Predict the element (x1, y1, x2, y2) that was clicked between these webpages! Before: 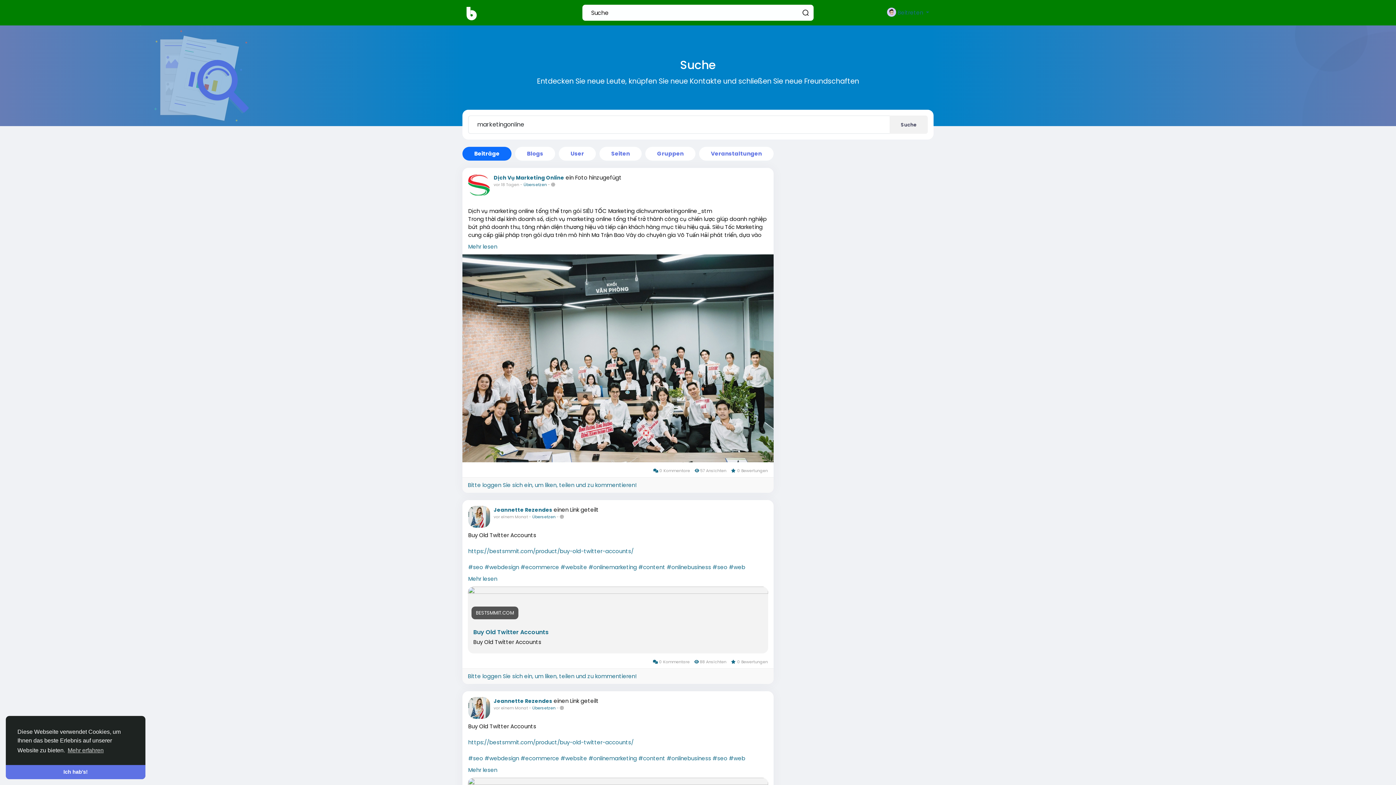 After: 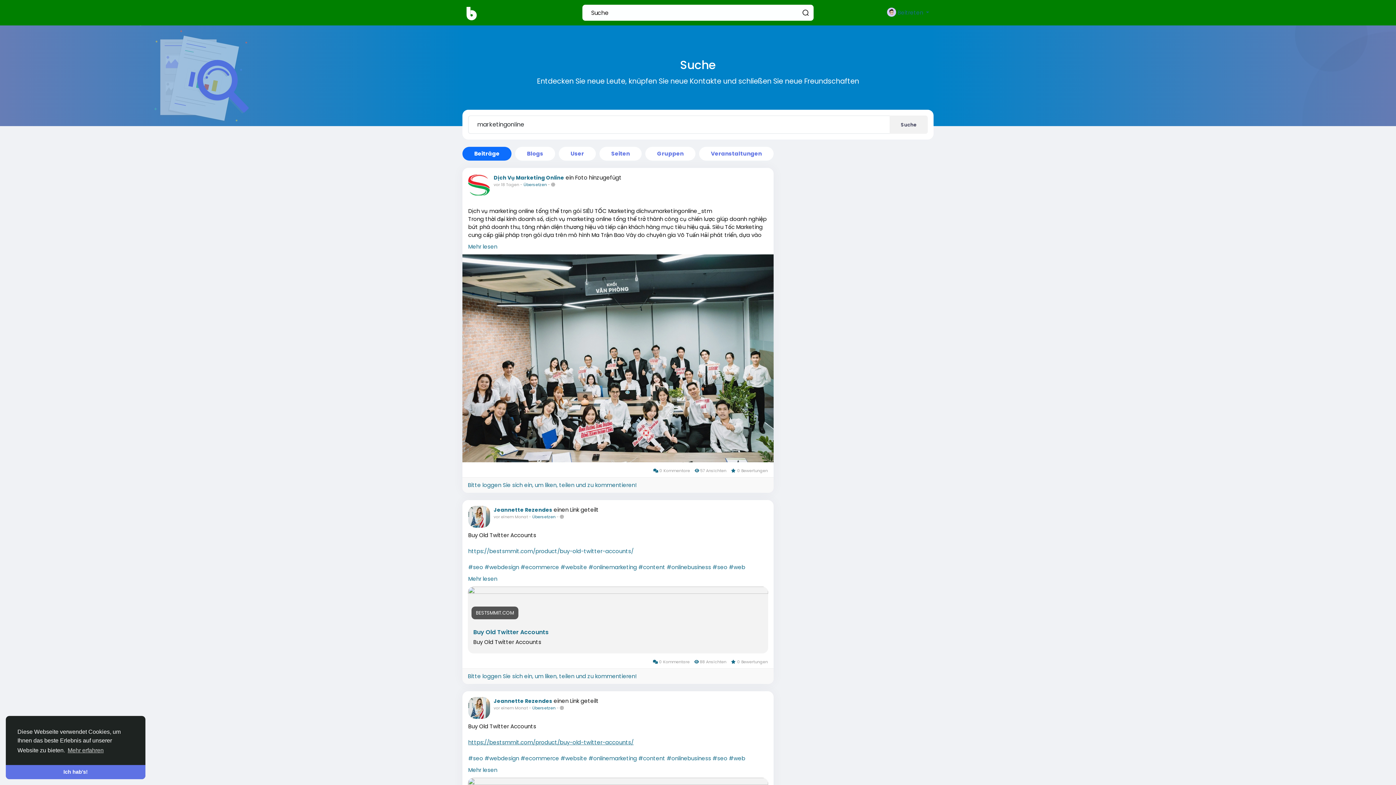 Action: label: https://bestsmmit.com/product/buy-old-twitter-accounts/ bbox: (468, 738, 633, 746)